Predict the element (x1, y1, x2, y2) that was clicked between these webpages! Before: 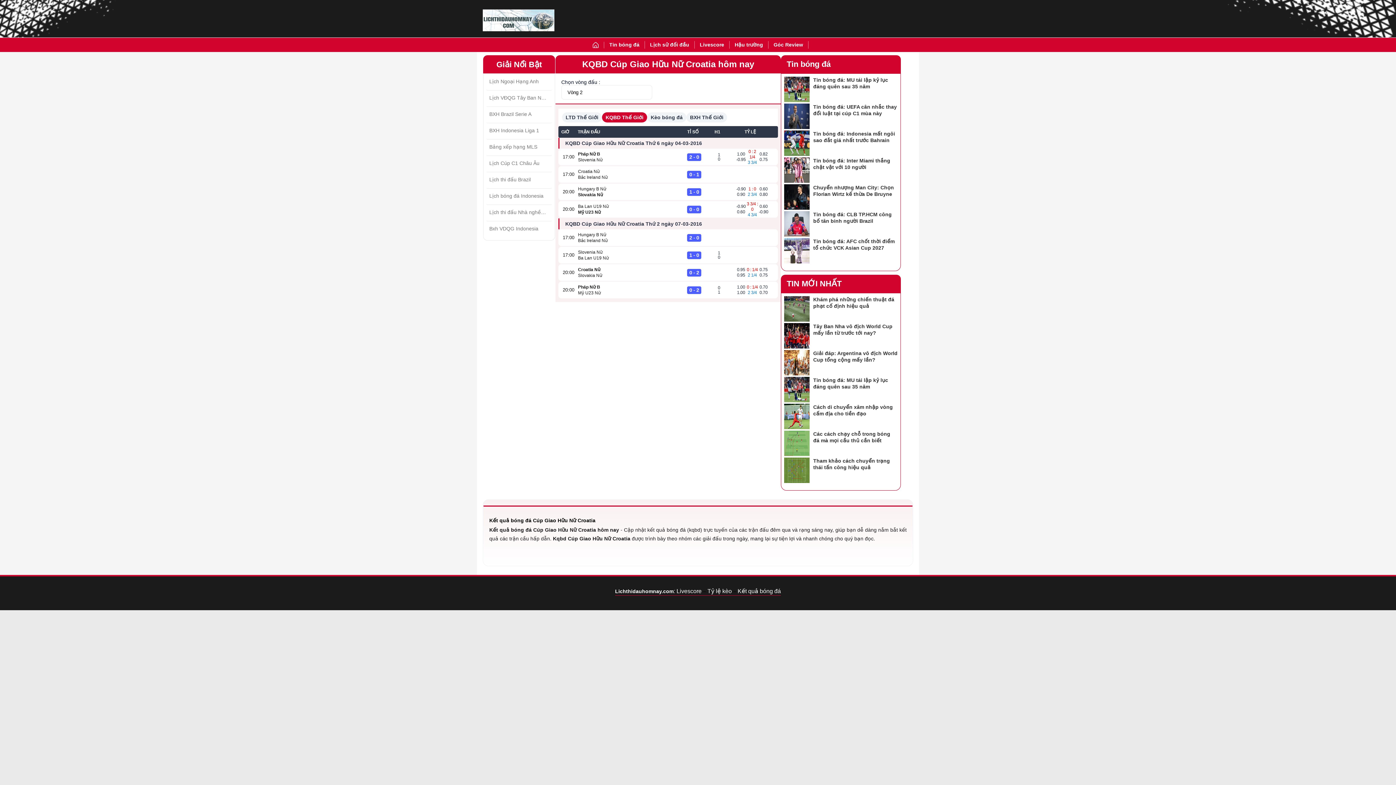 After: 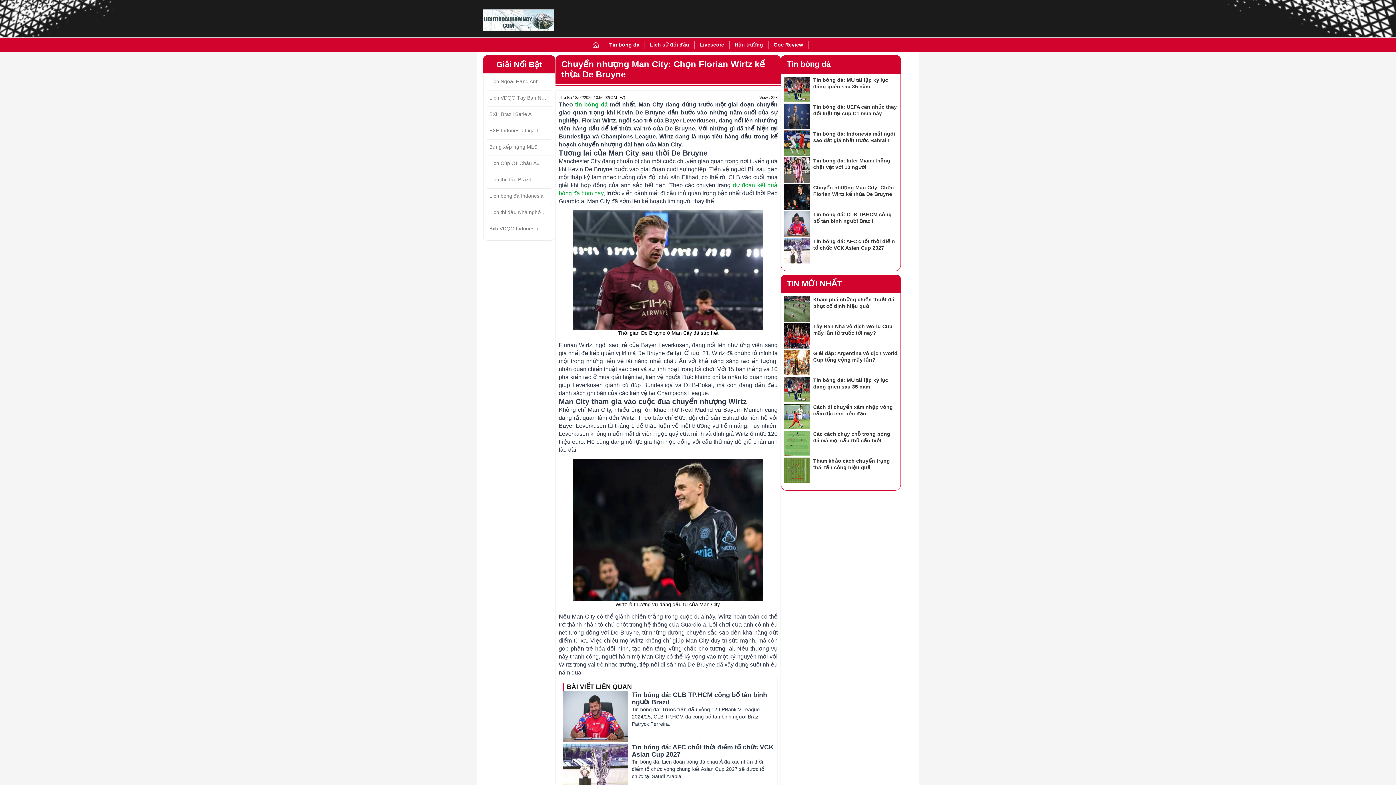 Action: bbox: (784, 184, 809, 211)